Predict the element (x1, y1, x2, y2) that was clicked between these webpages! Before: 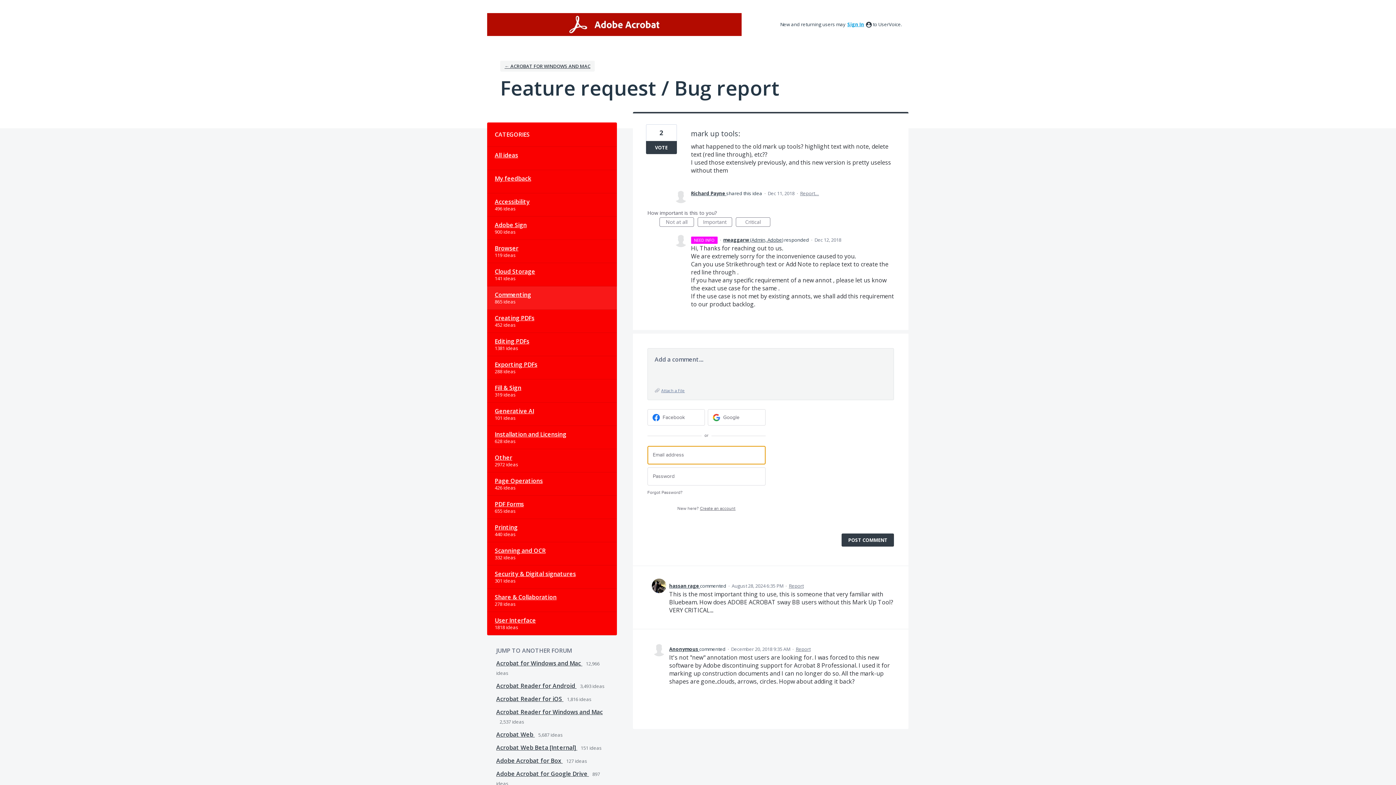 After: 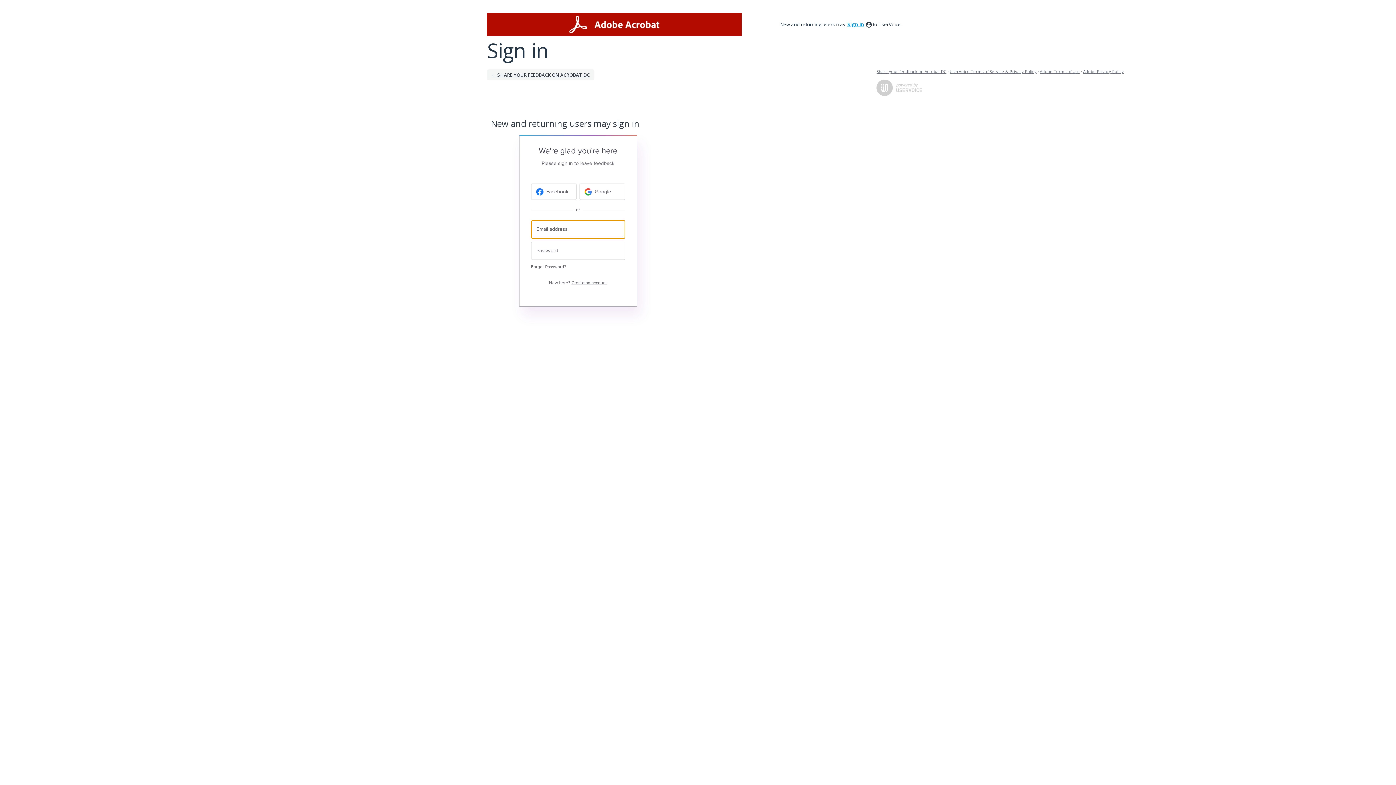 Action: label: Report bbox: (789, 582, 803, 589)